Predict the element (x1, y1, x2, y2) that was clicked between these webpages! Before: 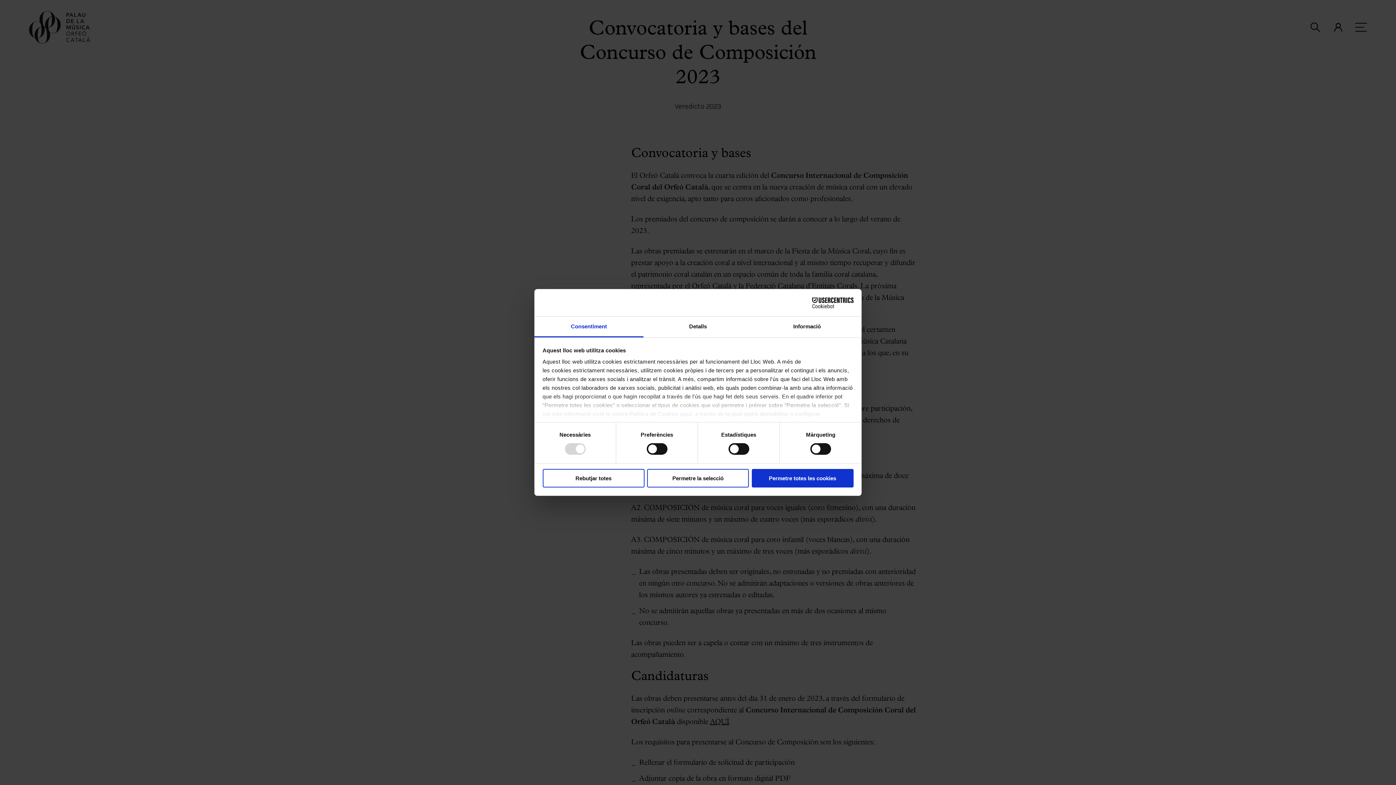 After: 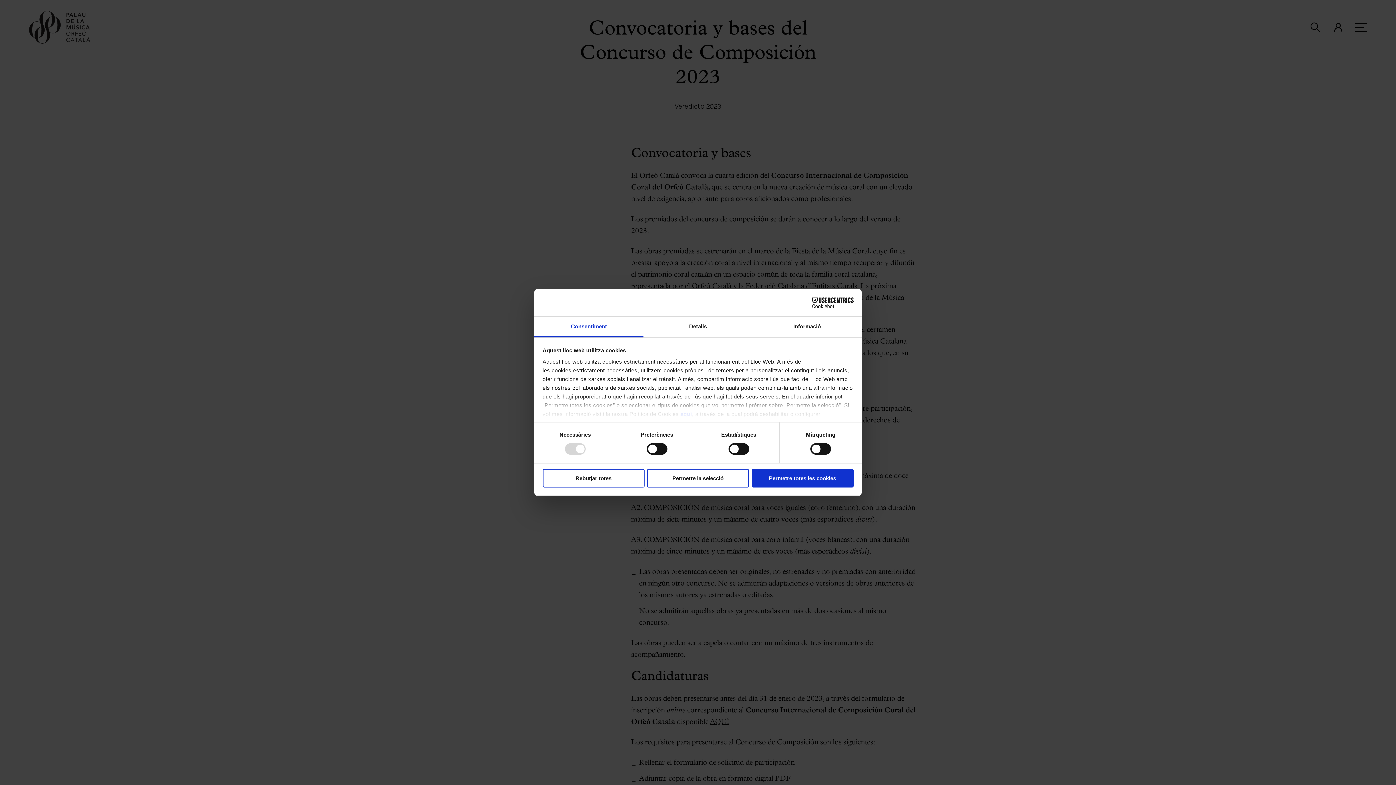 Action: label: Cookiebot - opens in a new window bbox: (790, 297, 853, 308)